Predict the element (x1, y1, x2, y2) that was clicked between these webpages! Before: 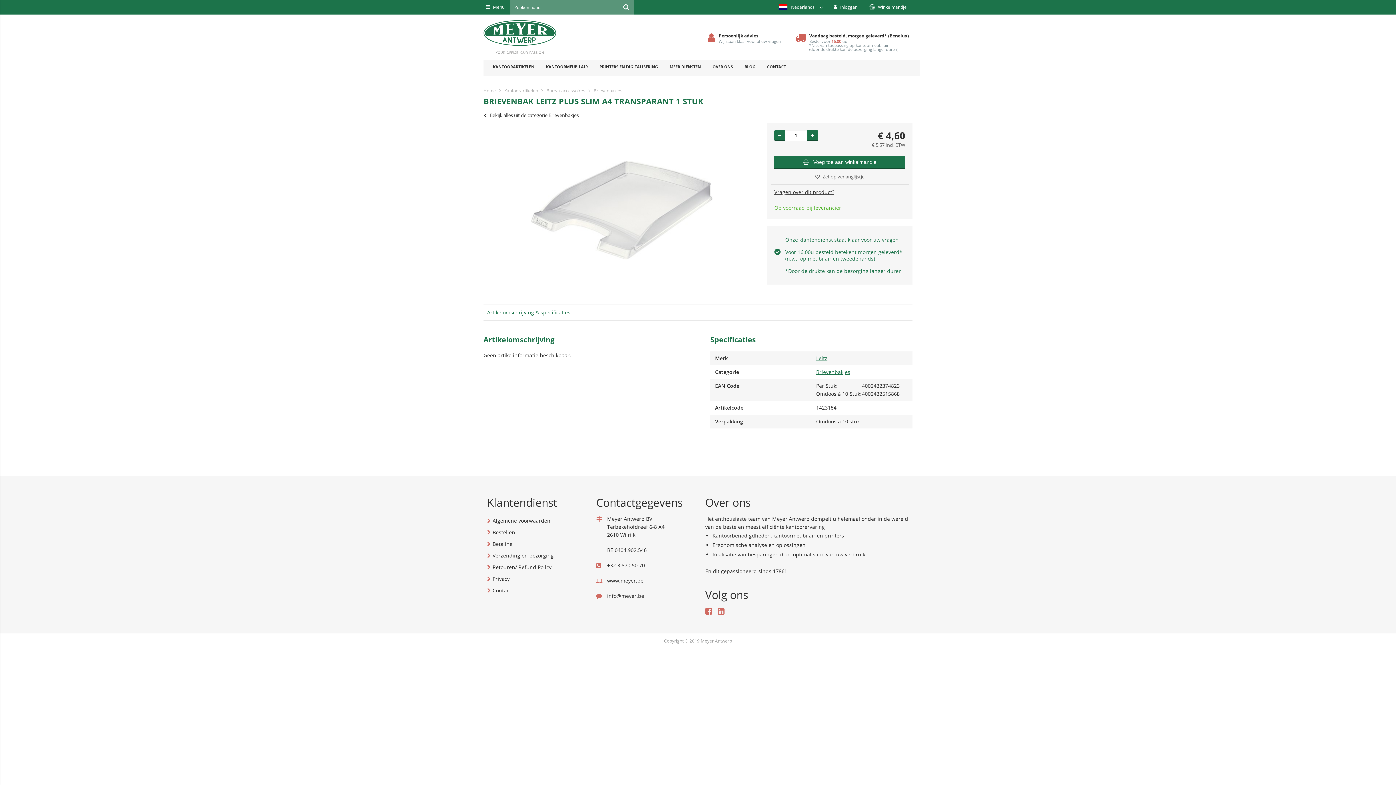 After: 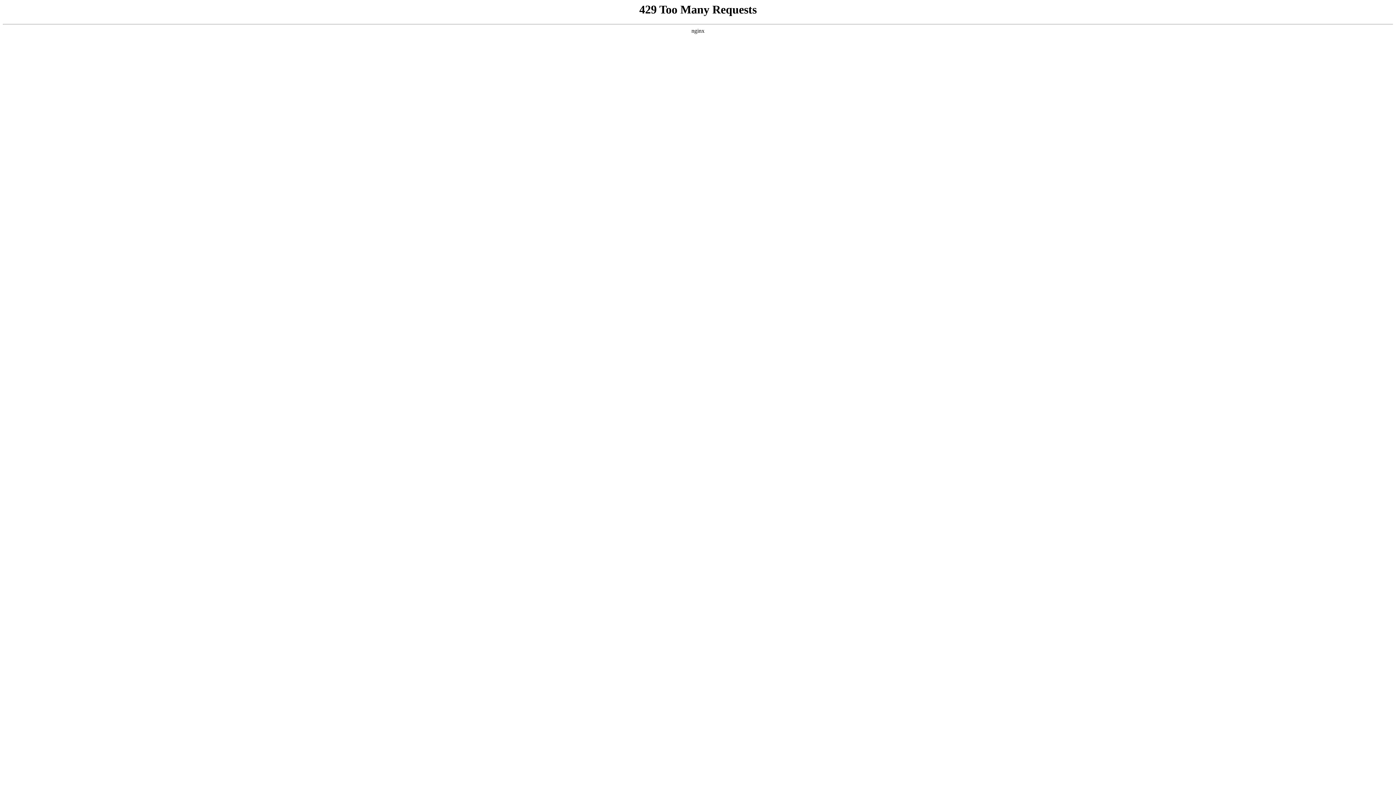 Action: label: CONTACT bbox: (761, 60, 792, 73)